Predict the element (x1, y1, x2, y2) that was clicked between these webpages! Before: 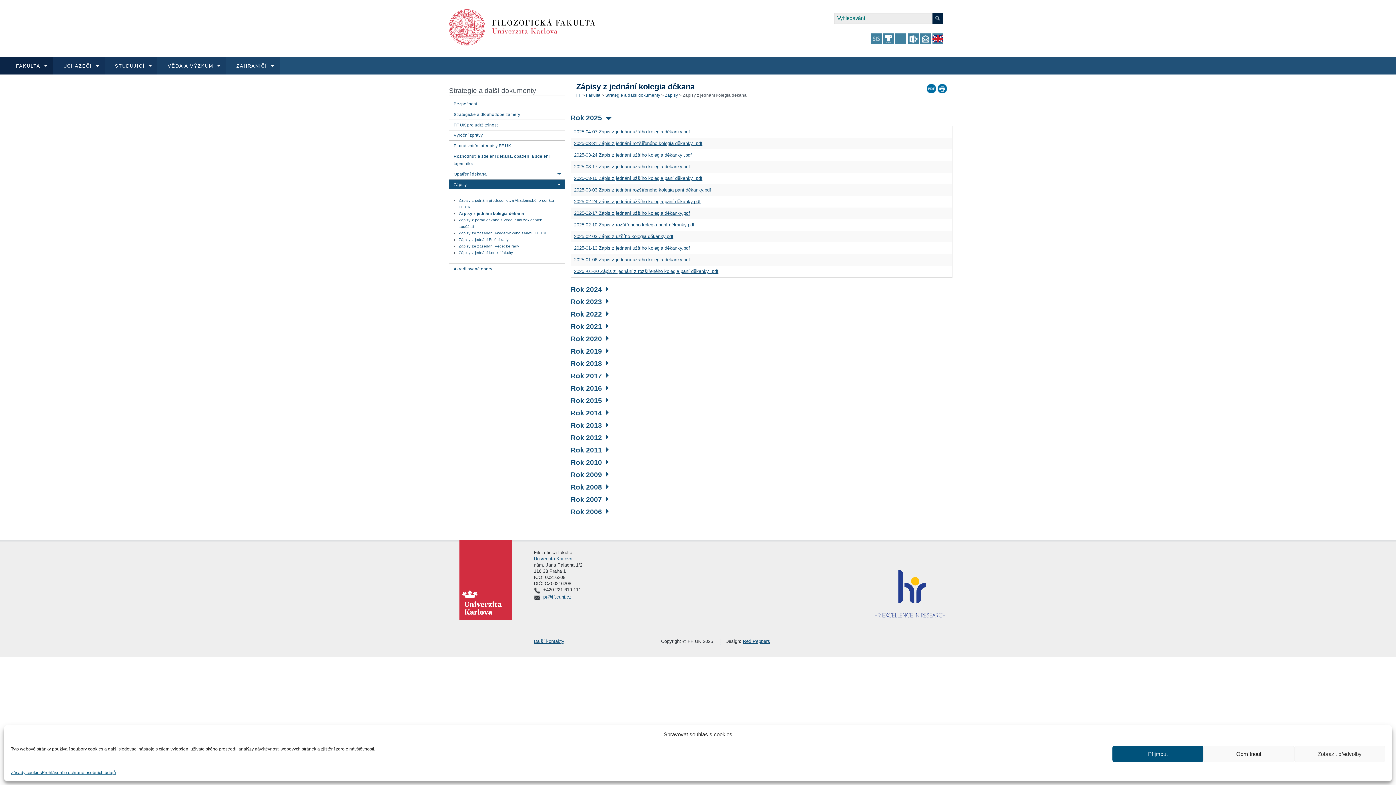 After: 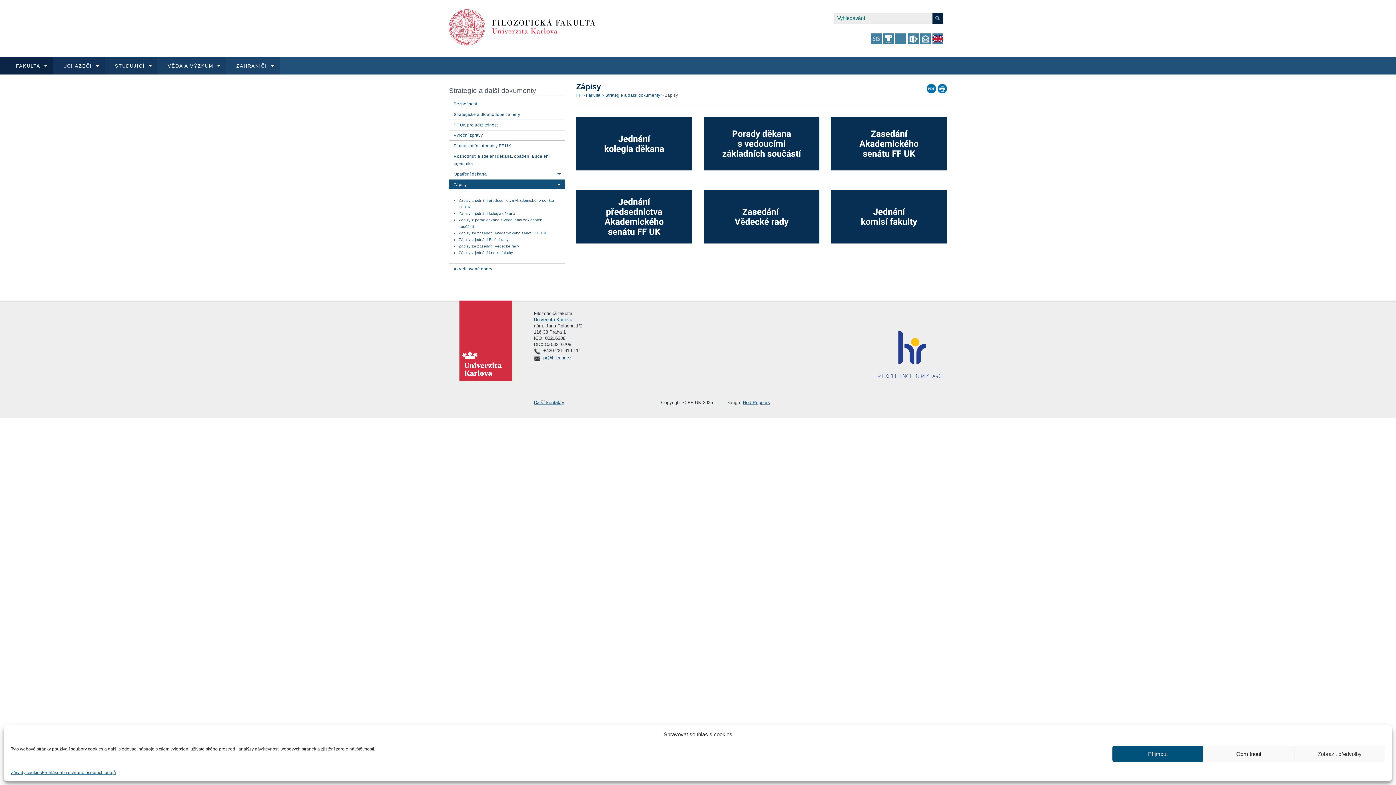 Action: bbox: (453, 182, 466, 186) label: Zápisy